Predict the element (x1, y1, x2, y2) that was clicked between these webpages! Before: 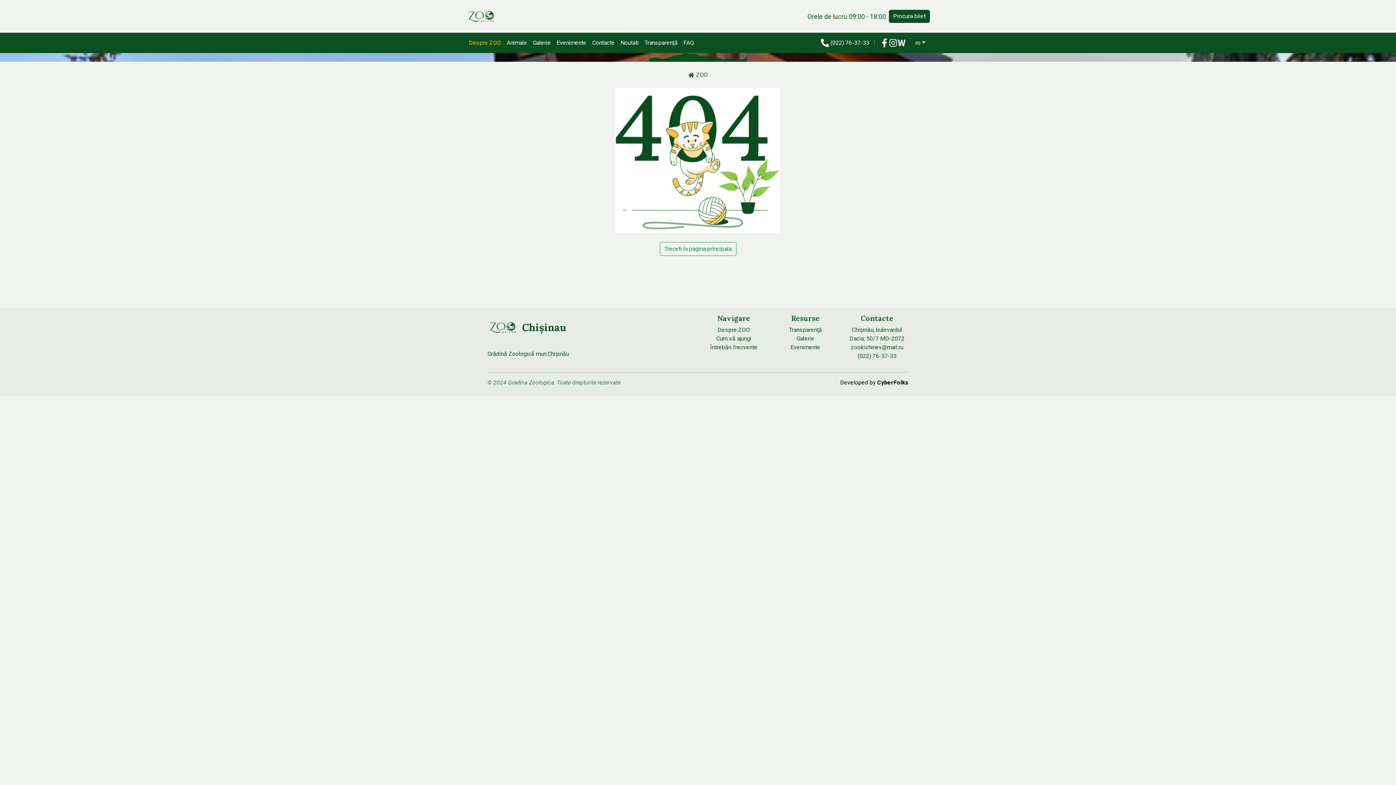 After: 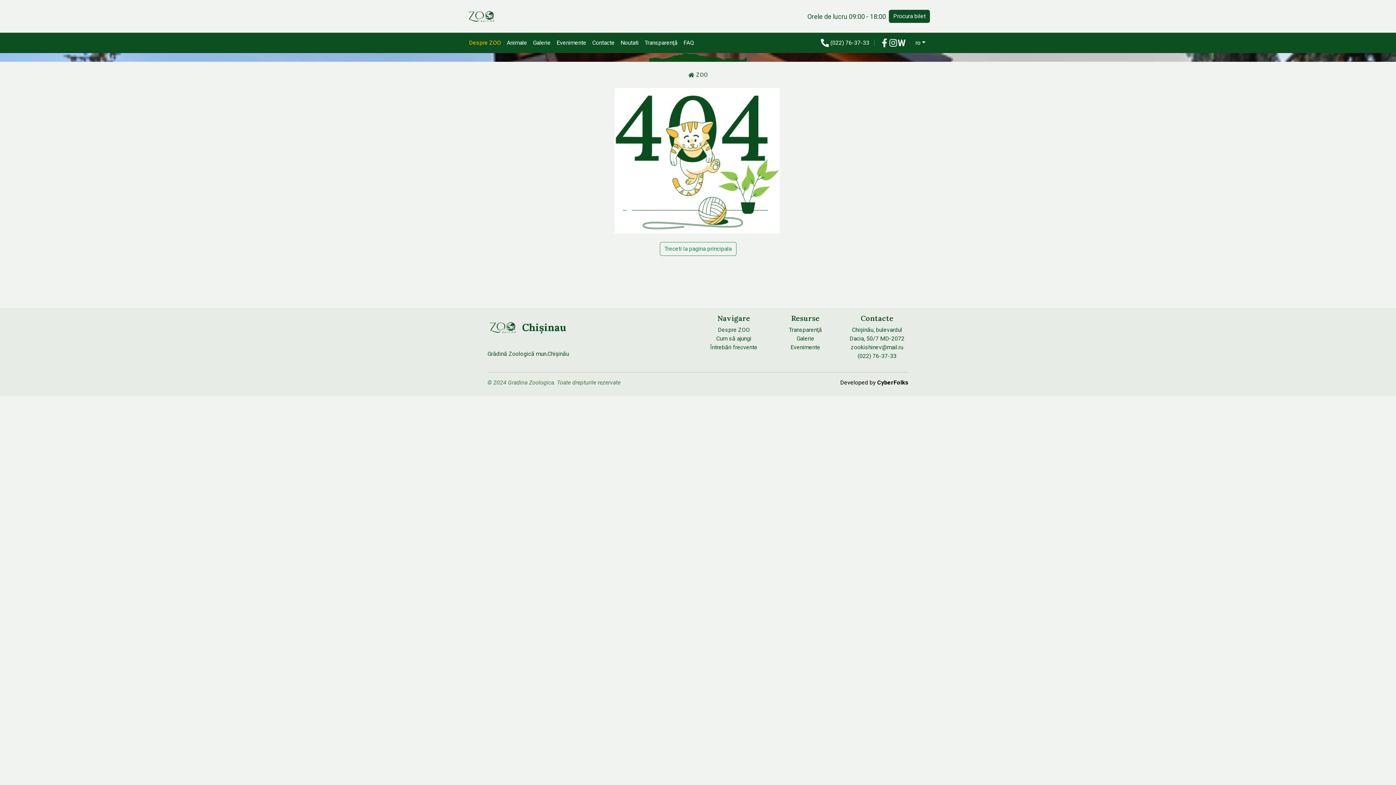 Action: bbox: (889, 38, 897, 47)